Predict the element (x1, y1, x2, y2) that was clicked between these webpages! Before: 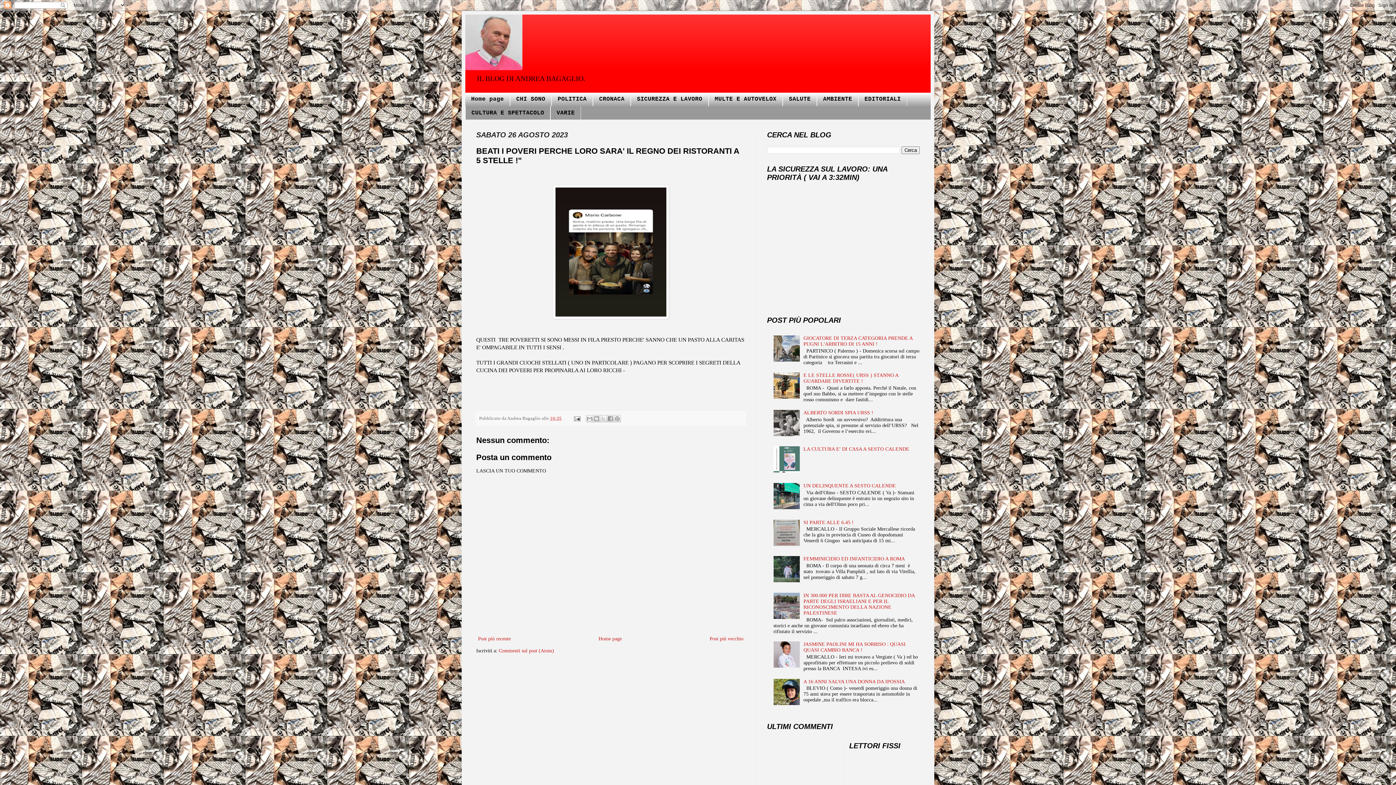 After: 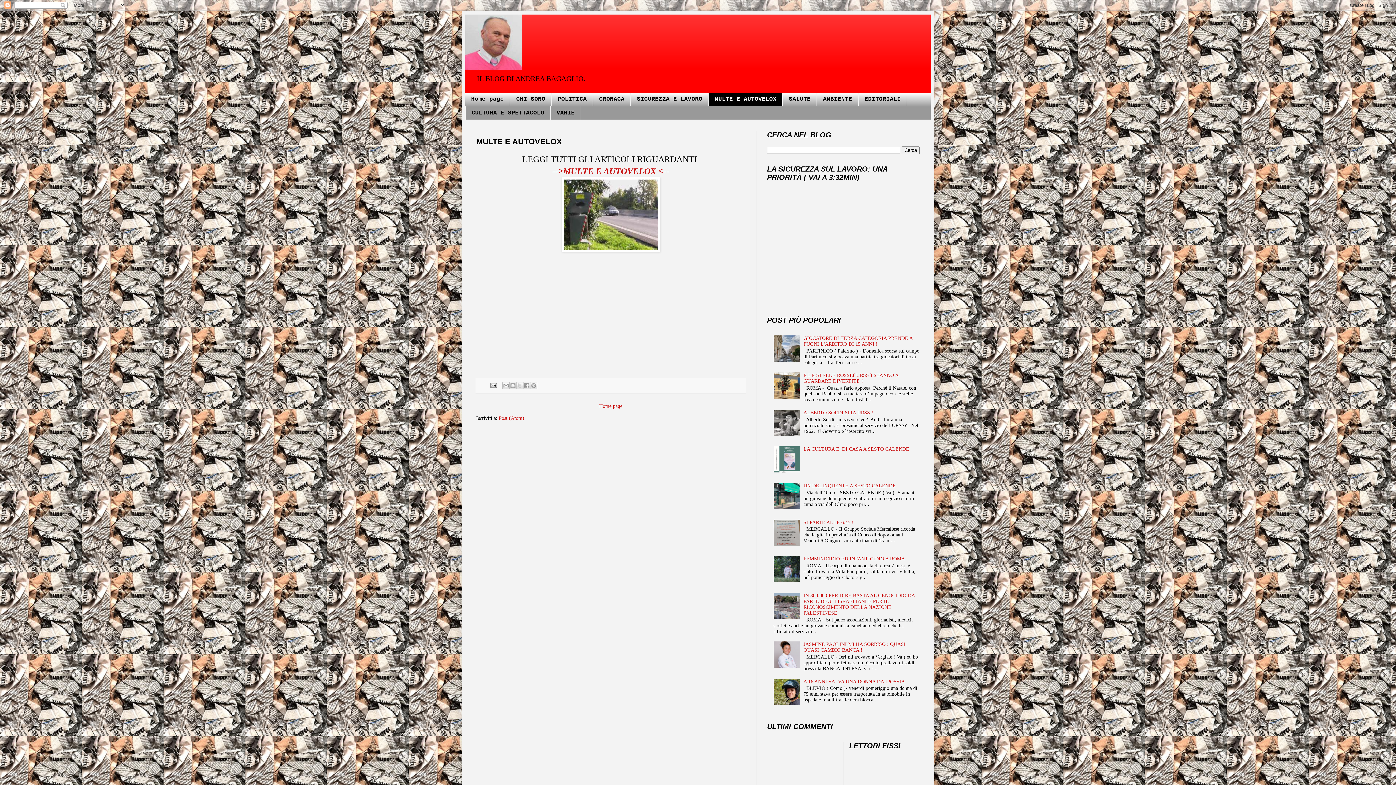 Action: label: MULTE E AUTOVELOX bbox: (708, 92, 782, 106)